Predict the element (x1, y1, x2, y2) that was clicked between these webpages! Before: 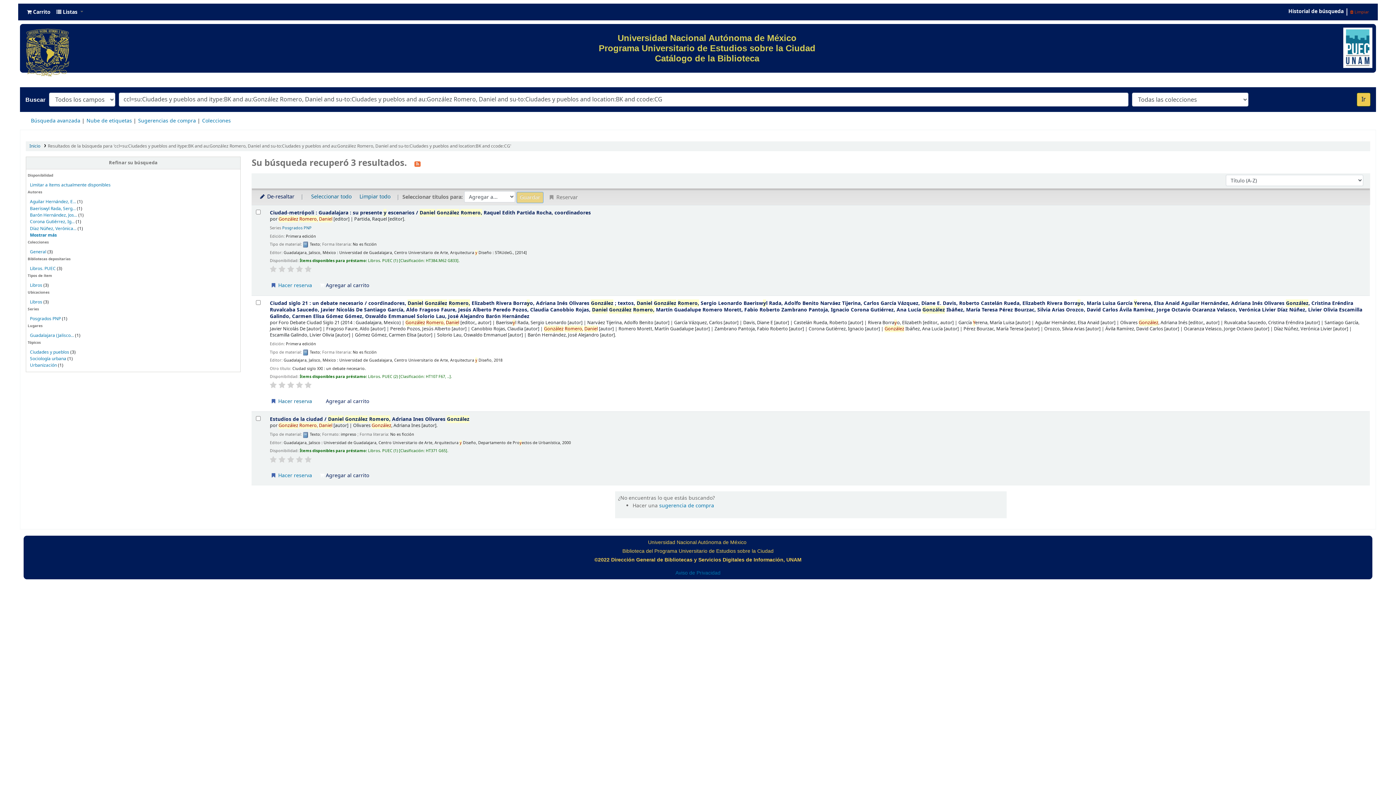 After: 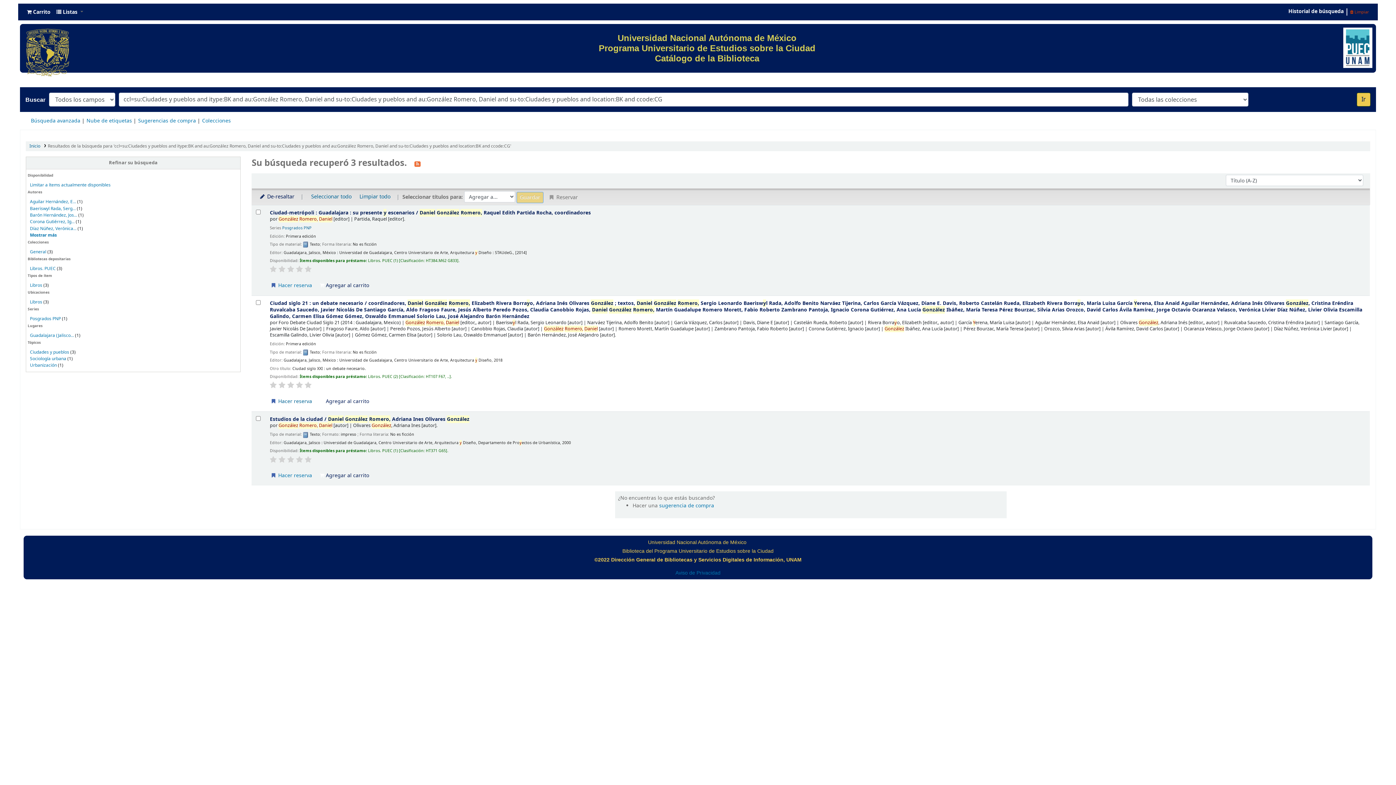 Action: bbox: (296, 381, 303, 389)